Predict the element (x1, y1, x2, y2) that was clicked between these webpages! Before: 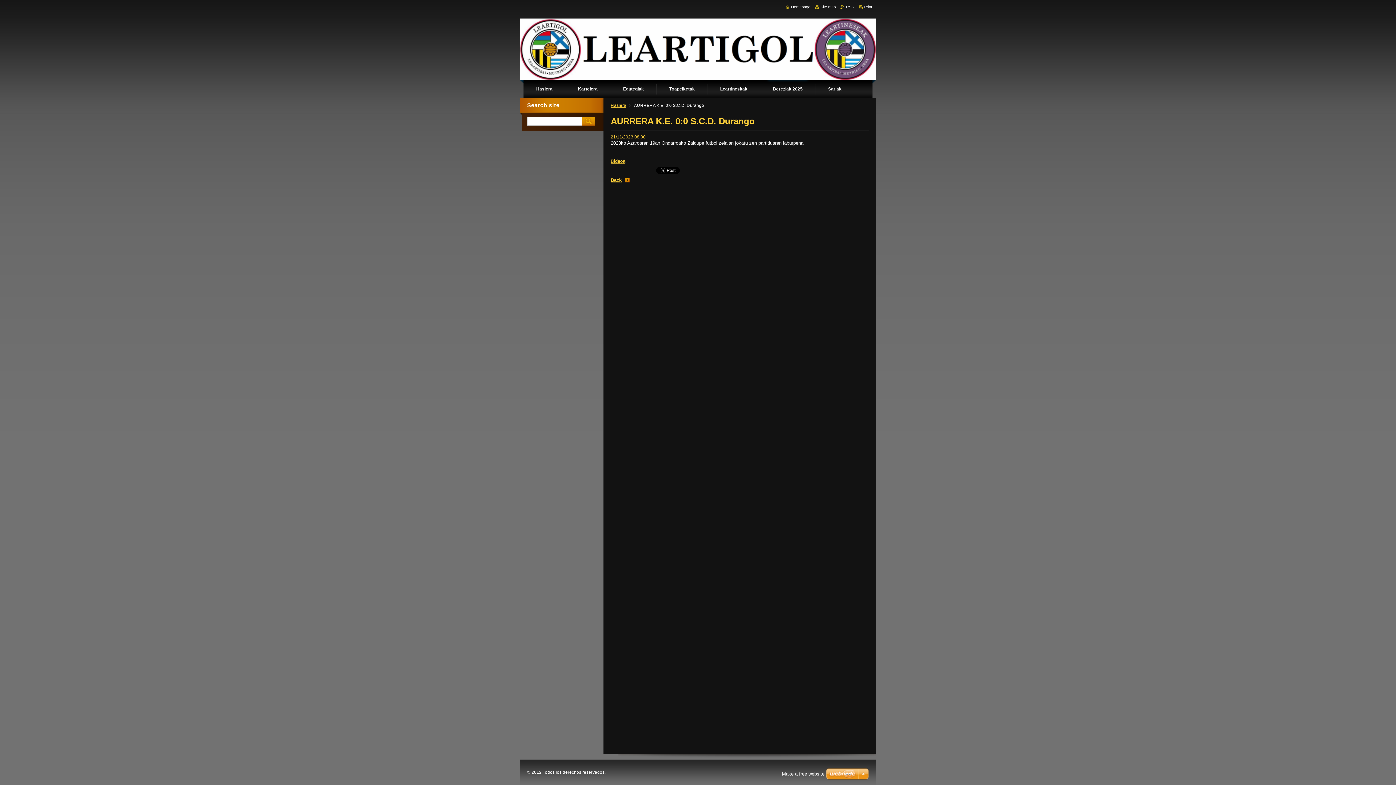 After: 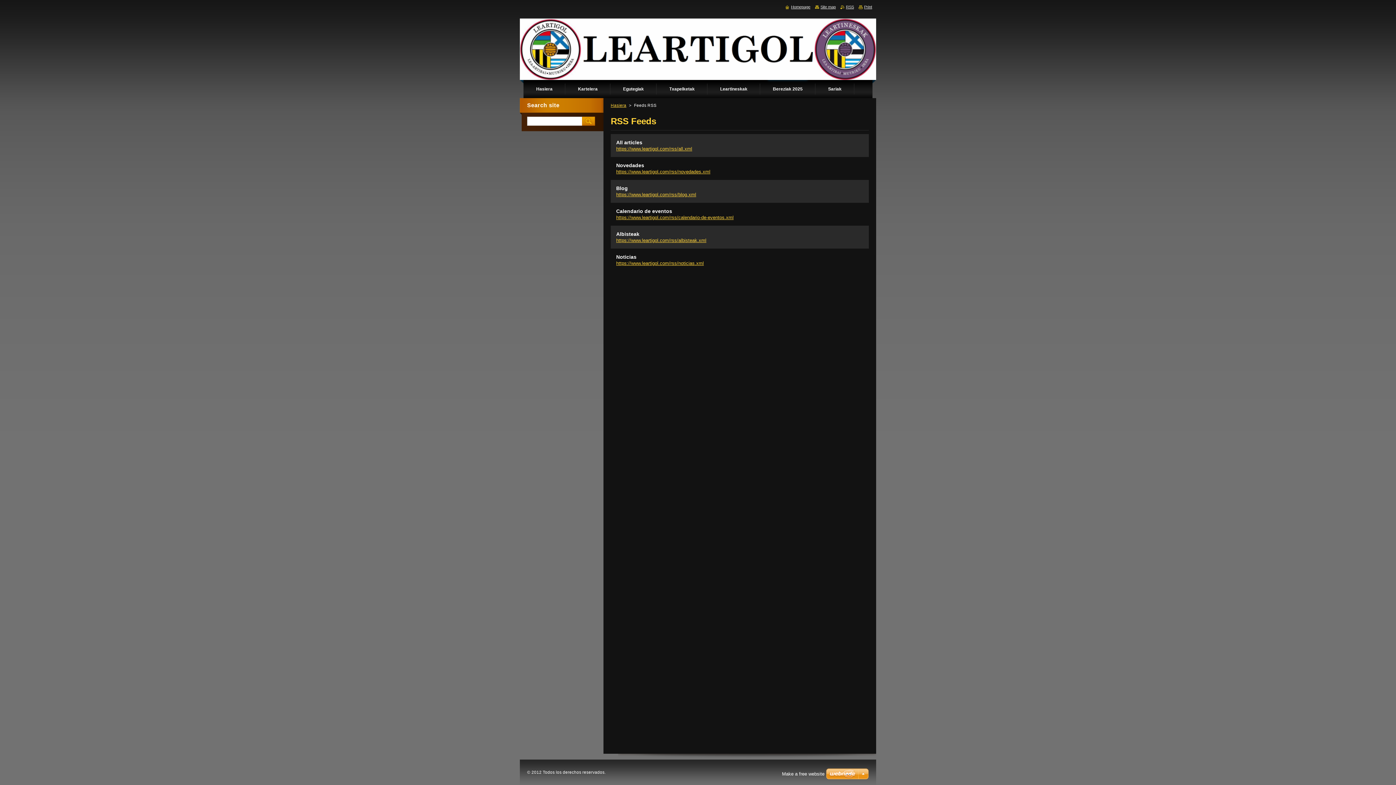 Action: label: RSS bbox: (840, 4, 854, 9)